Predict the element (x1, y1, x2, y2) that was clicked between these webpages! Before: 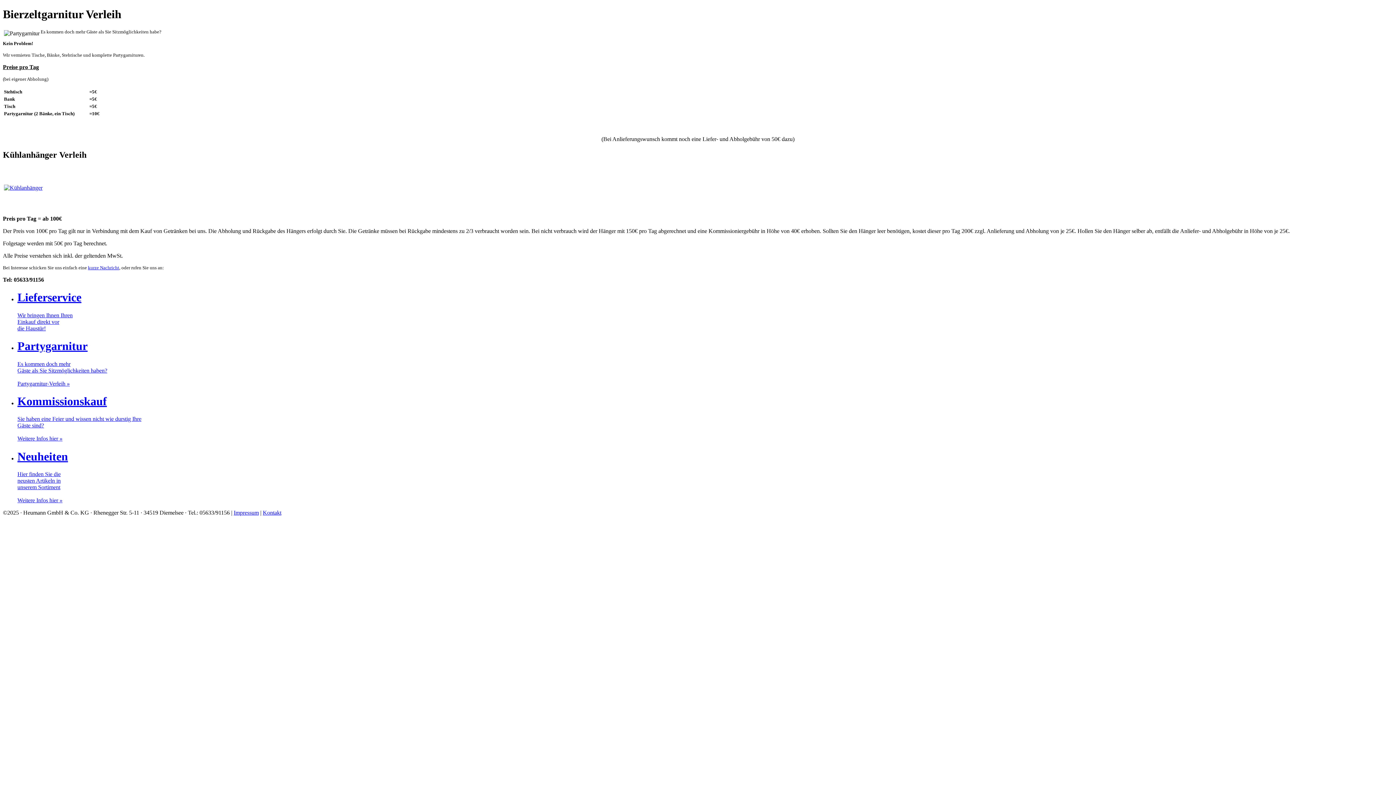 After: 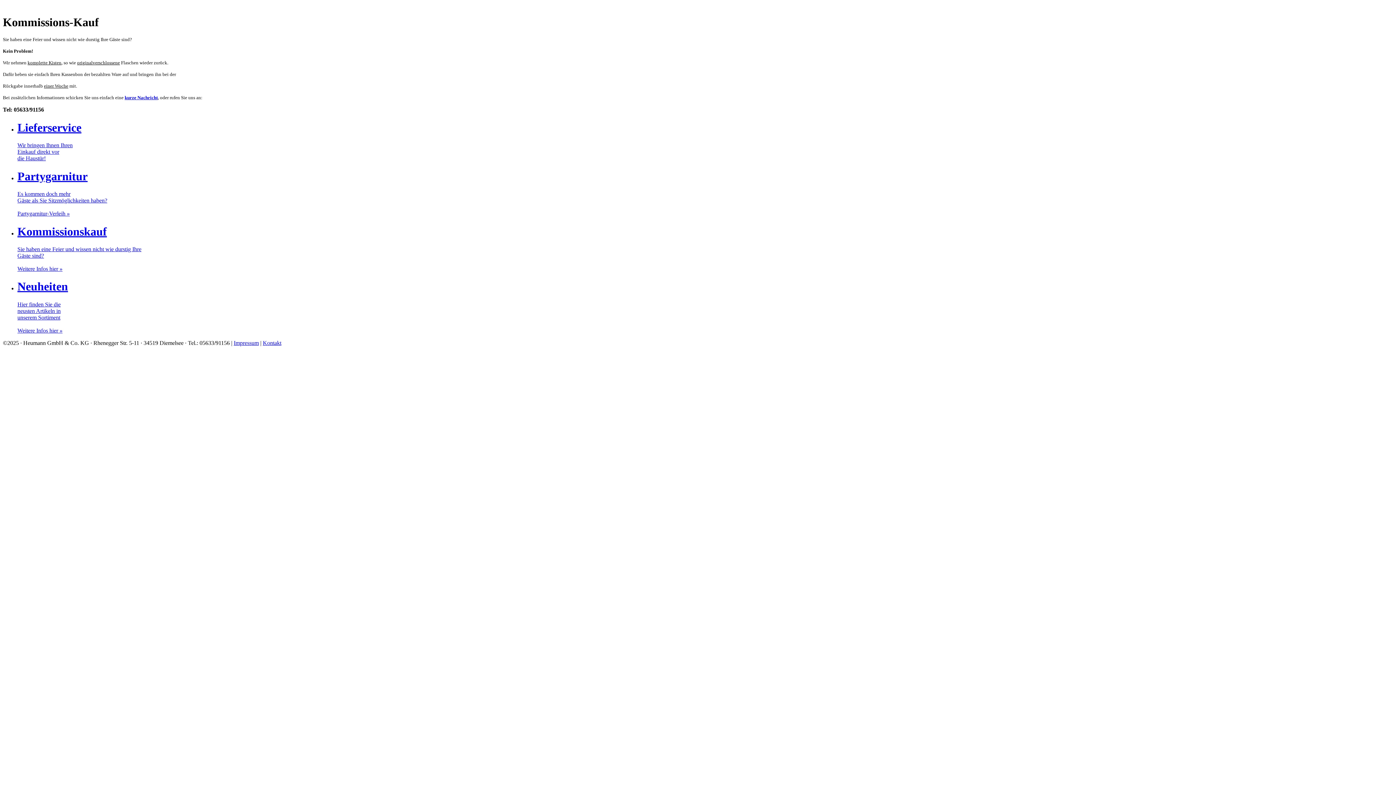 Action: bbox: (17, 394, 106, 407) label: Kommissionskauf